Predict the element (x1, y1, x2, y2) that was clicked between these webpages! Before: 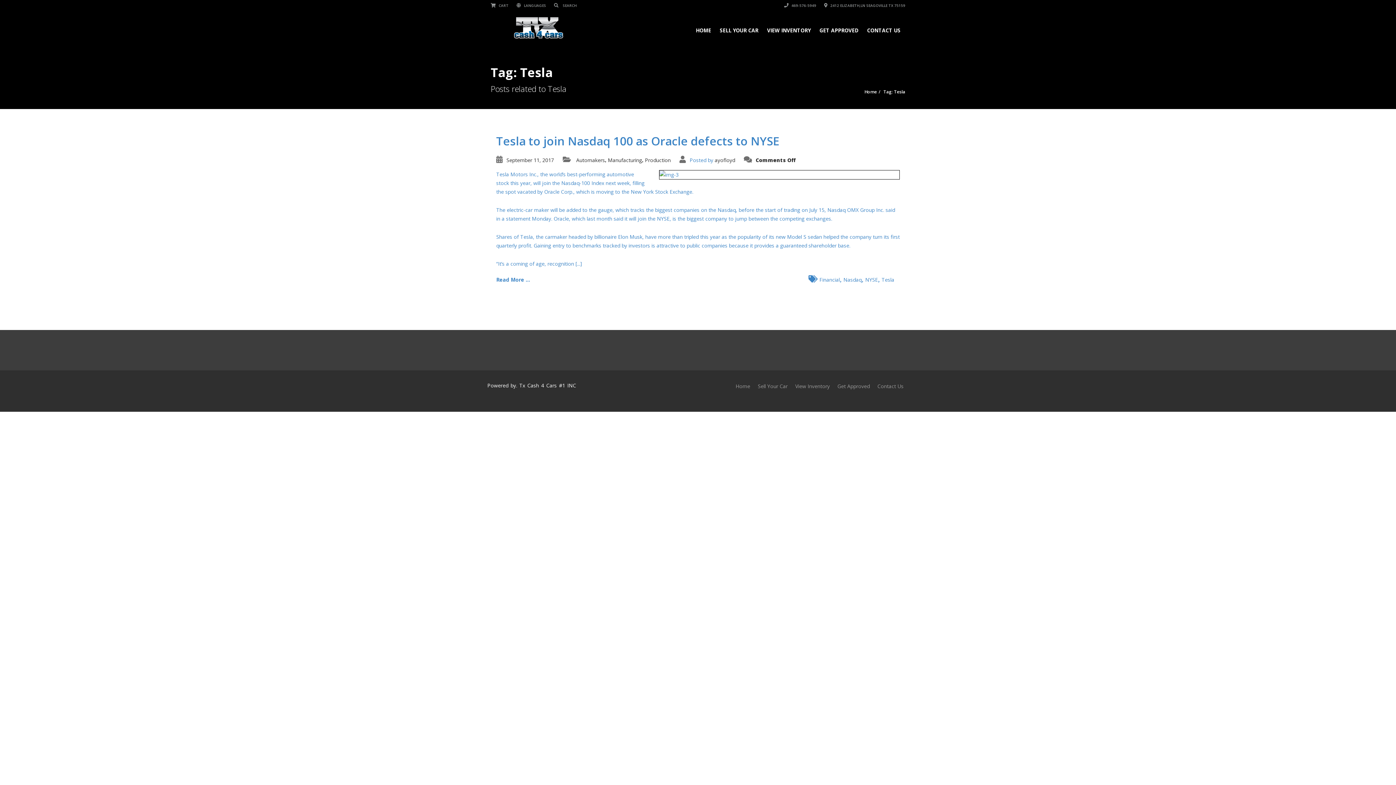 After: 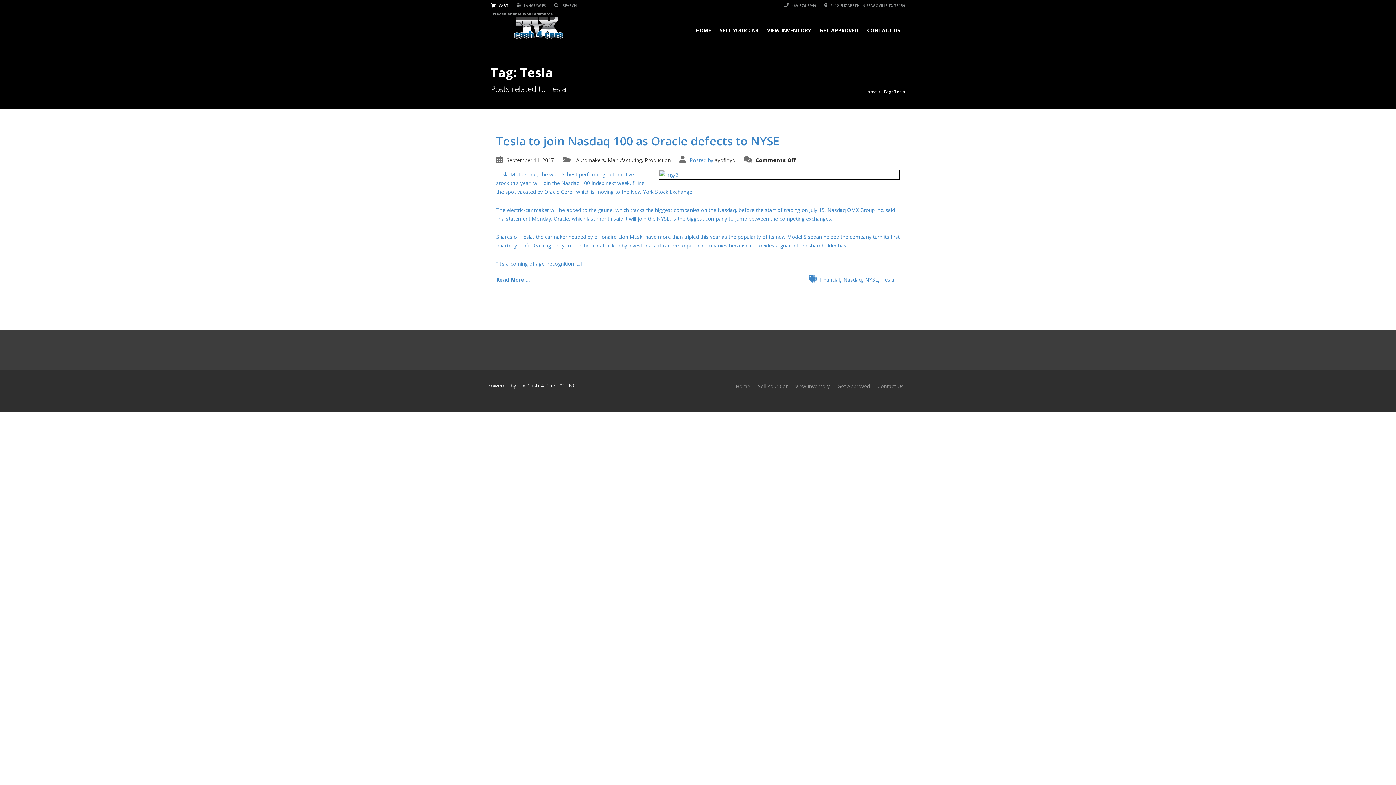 Action: bbox: (490, 2, 508, 8) label:  CART